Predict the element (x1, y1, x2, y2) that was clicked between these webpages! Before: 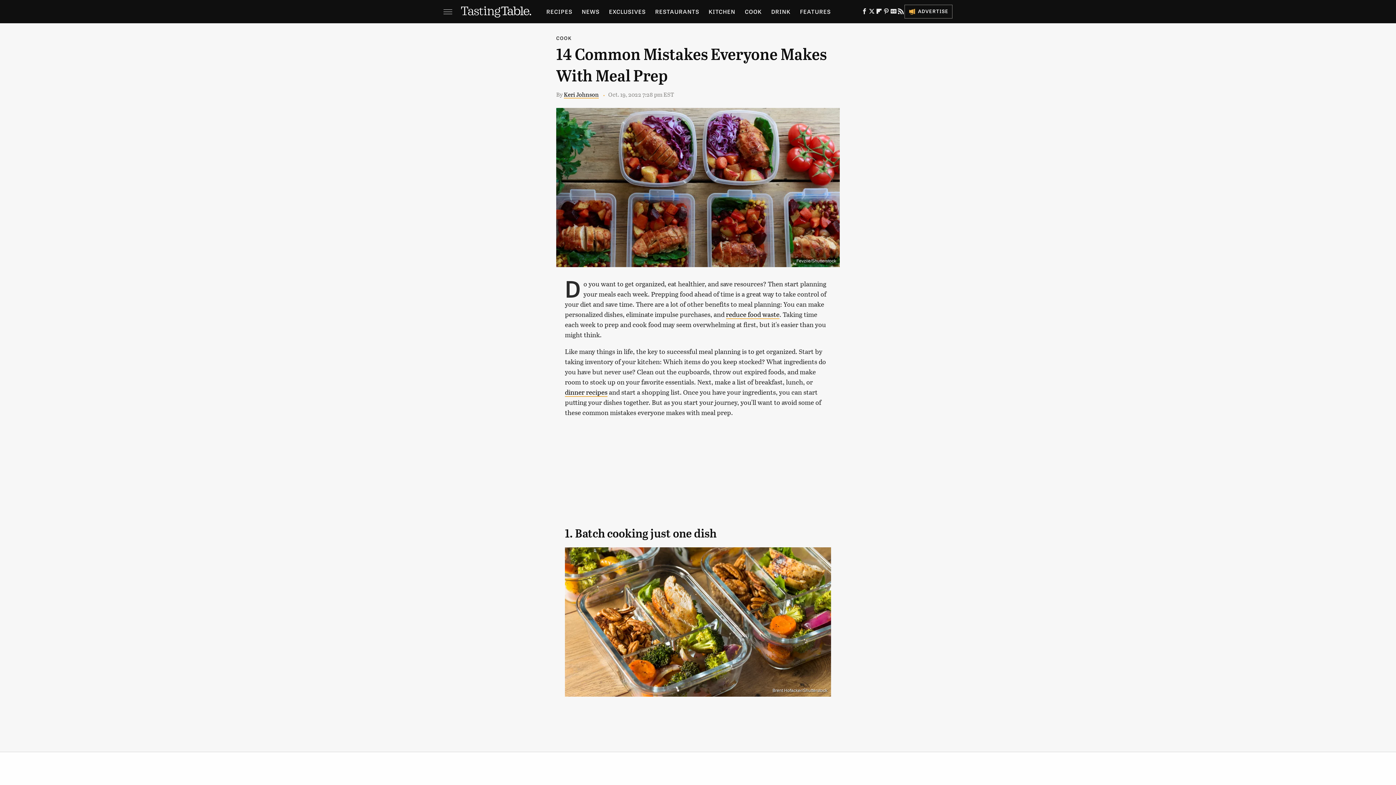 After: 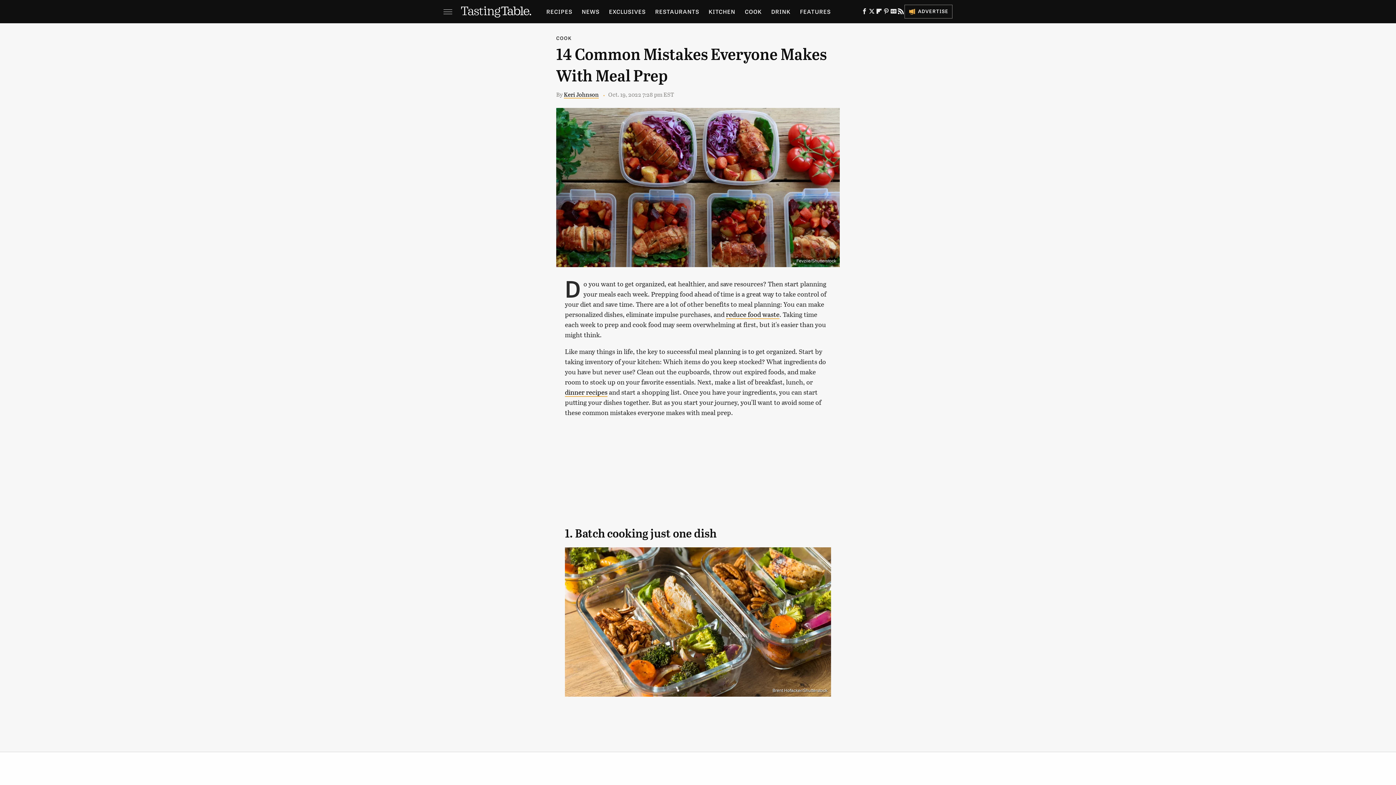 Action: label: RSS bbox: (897, 10, 904, 15)